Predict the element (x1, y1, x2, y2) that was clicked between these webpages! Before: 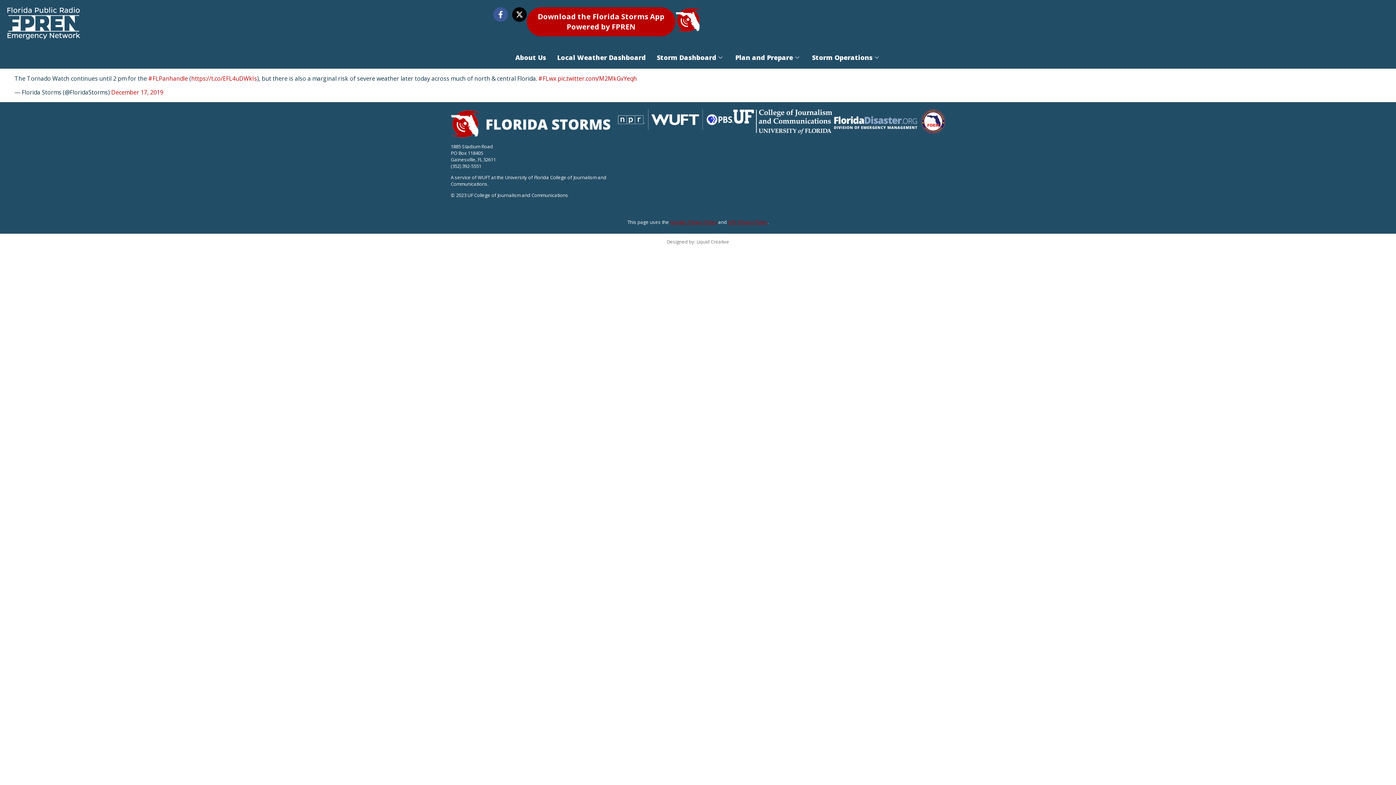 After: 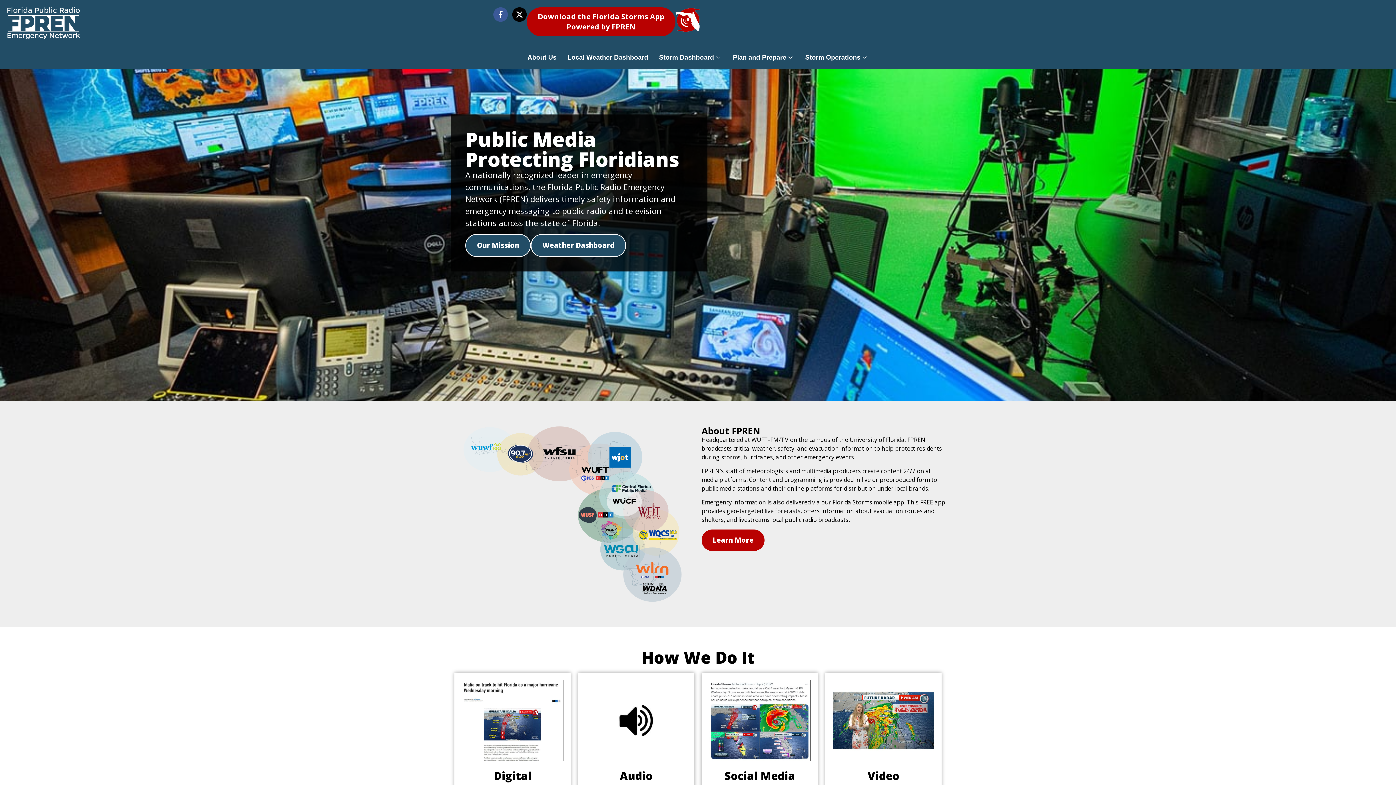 Action: bbox: (450, 109, 610, 138)